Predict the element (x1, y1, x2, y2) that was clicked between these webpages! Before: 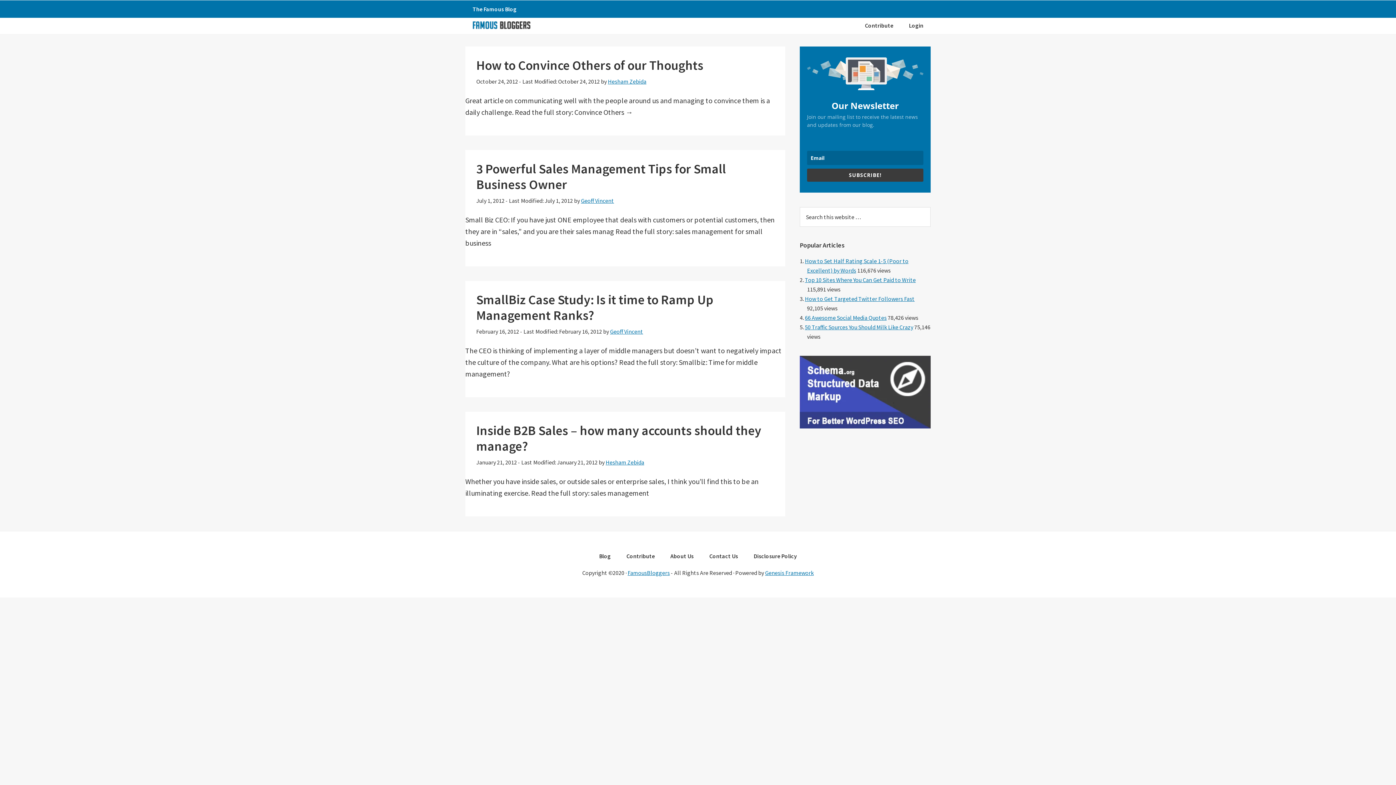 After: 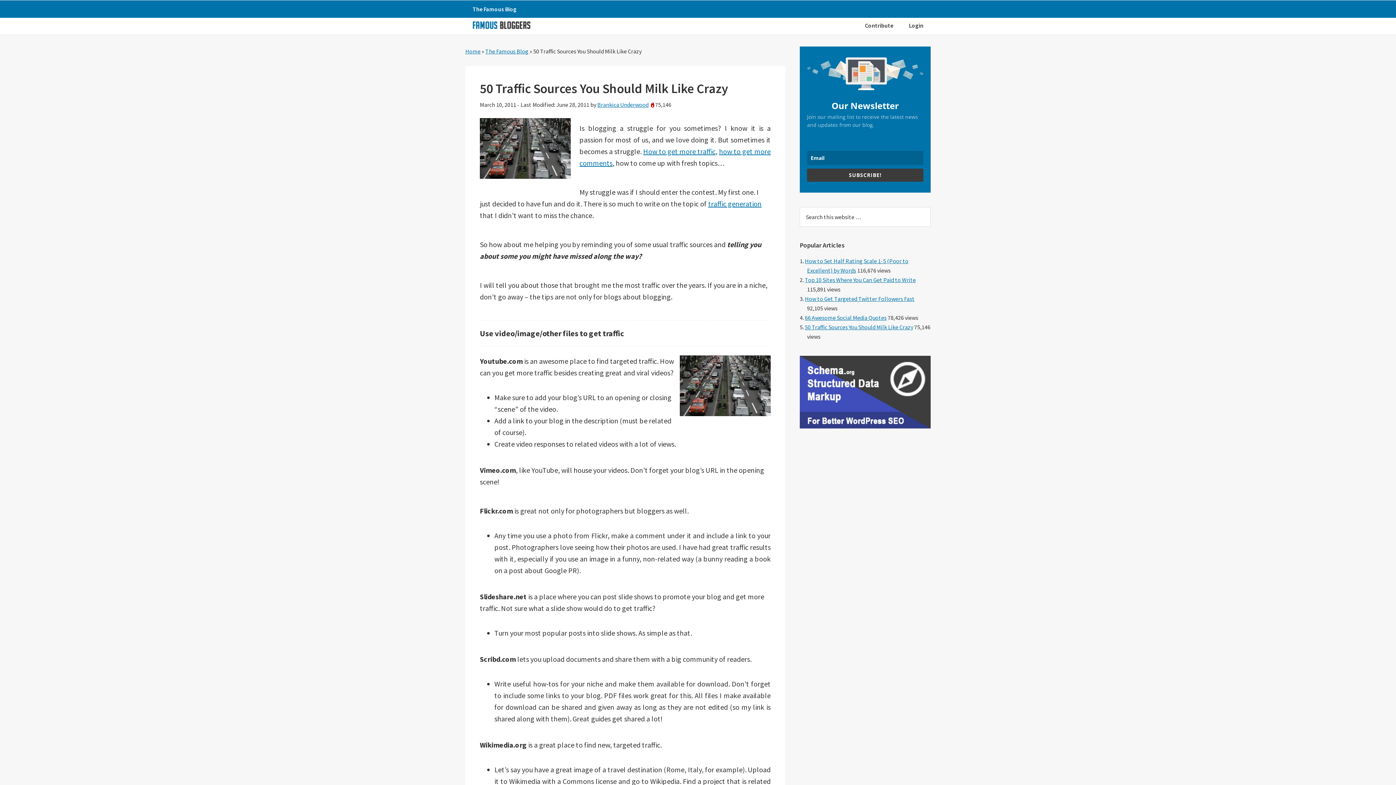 Action: bbox: (805, 323, 913, 330) label: 50 Traffic Sources You Should Milk Like Crazy